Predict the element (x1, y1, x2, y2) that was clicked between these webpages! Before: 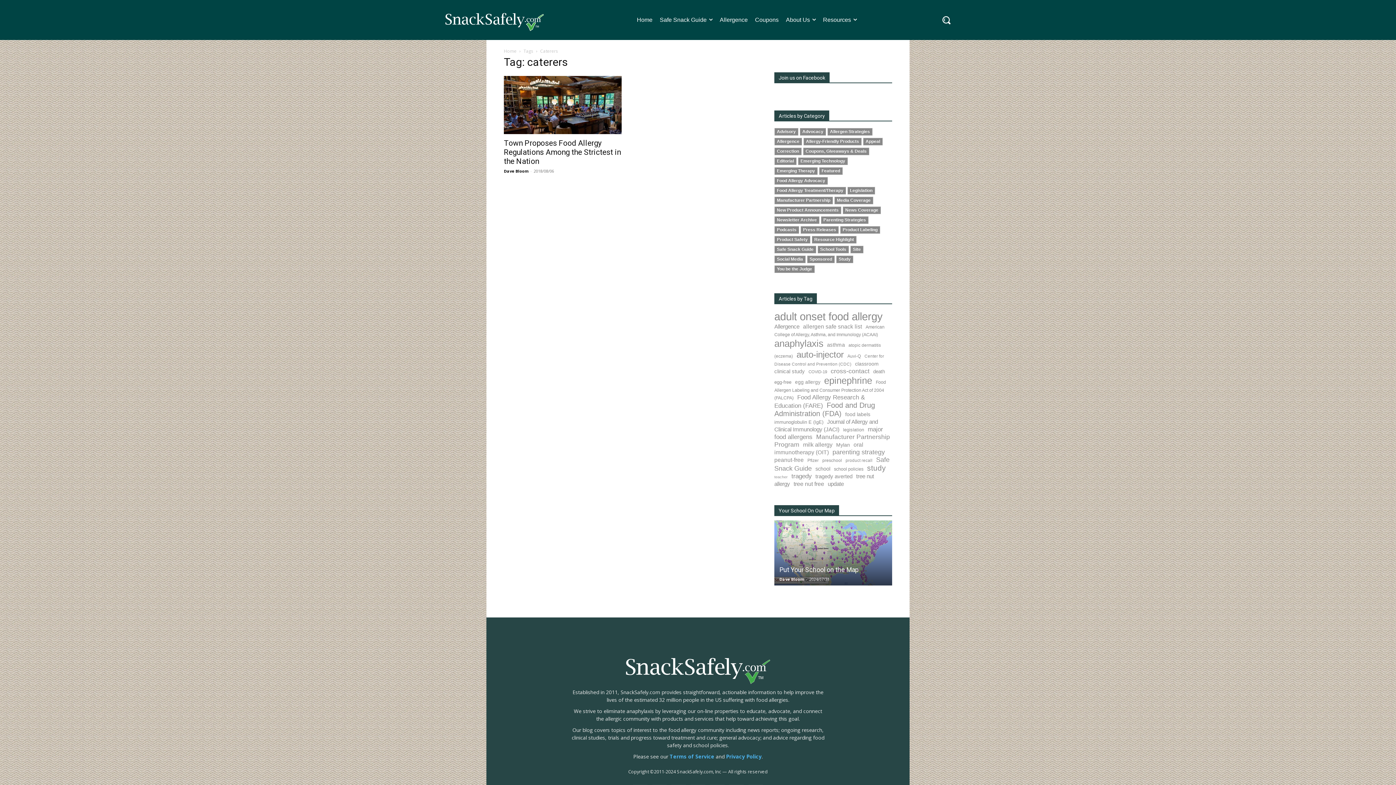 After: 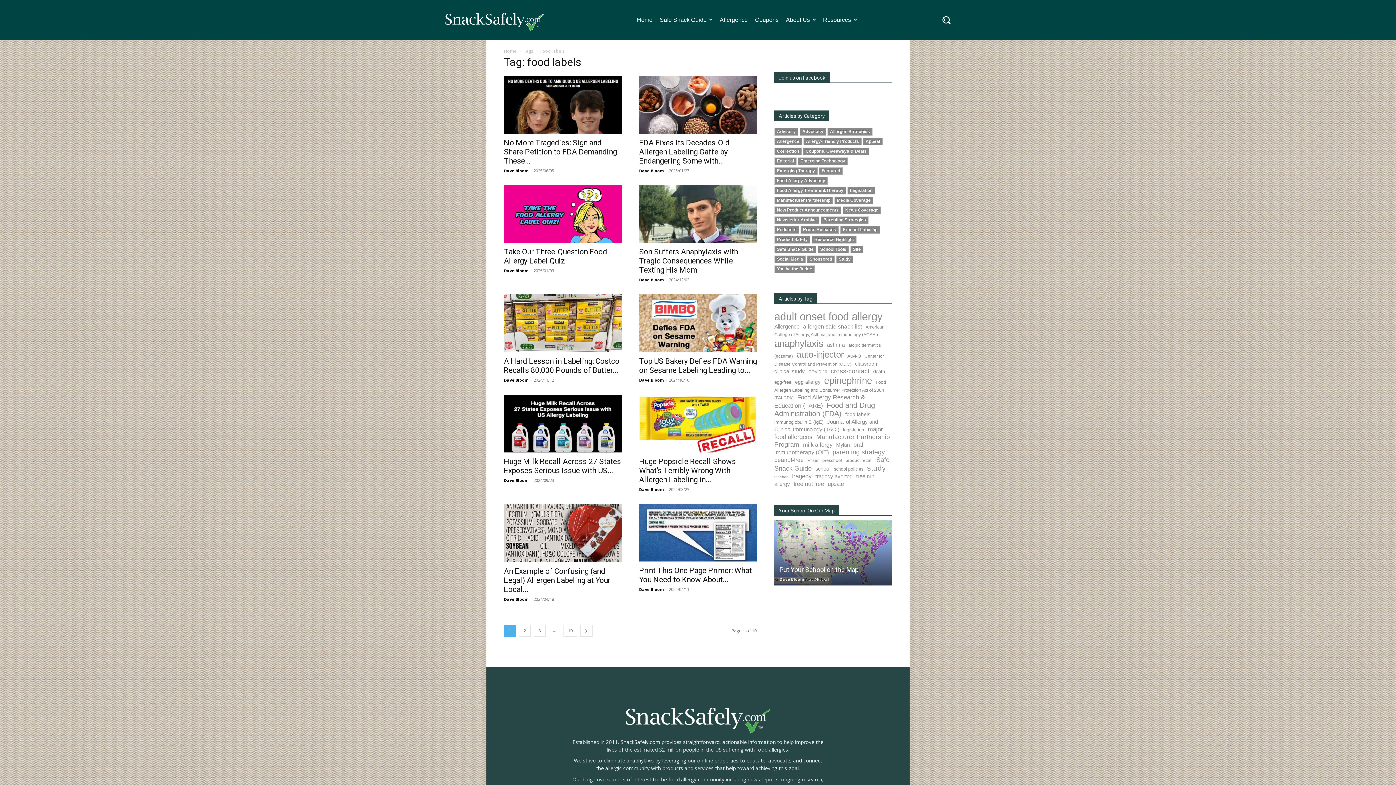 Action: label: food labels (97 items) bbox: (845, 411, 870, 417)